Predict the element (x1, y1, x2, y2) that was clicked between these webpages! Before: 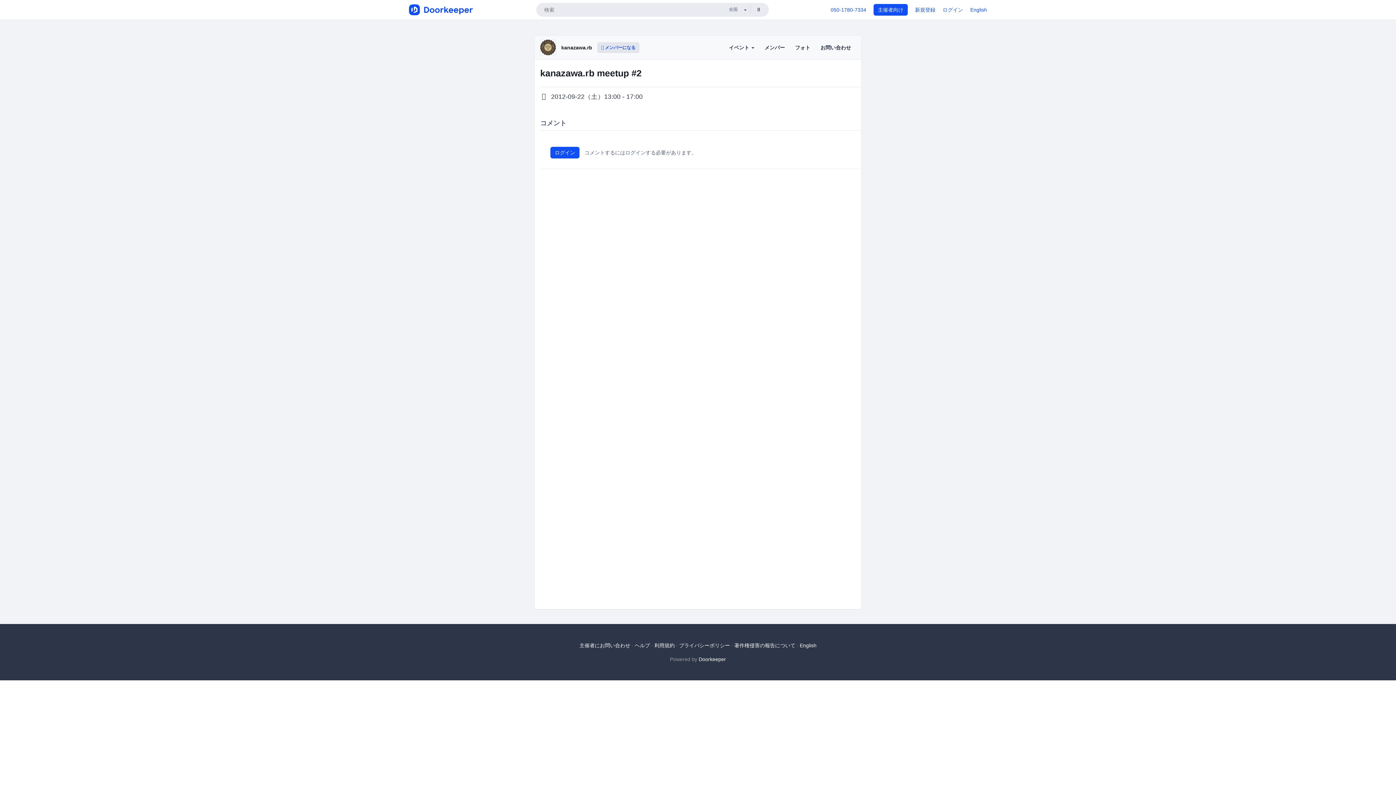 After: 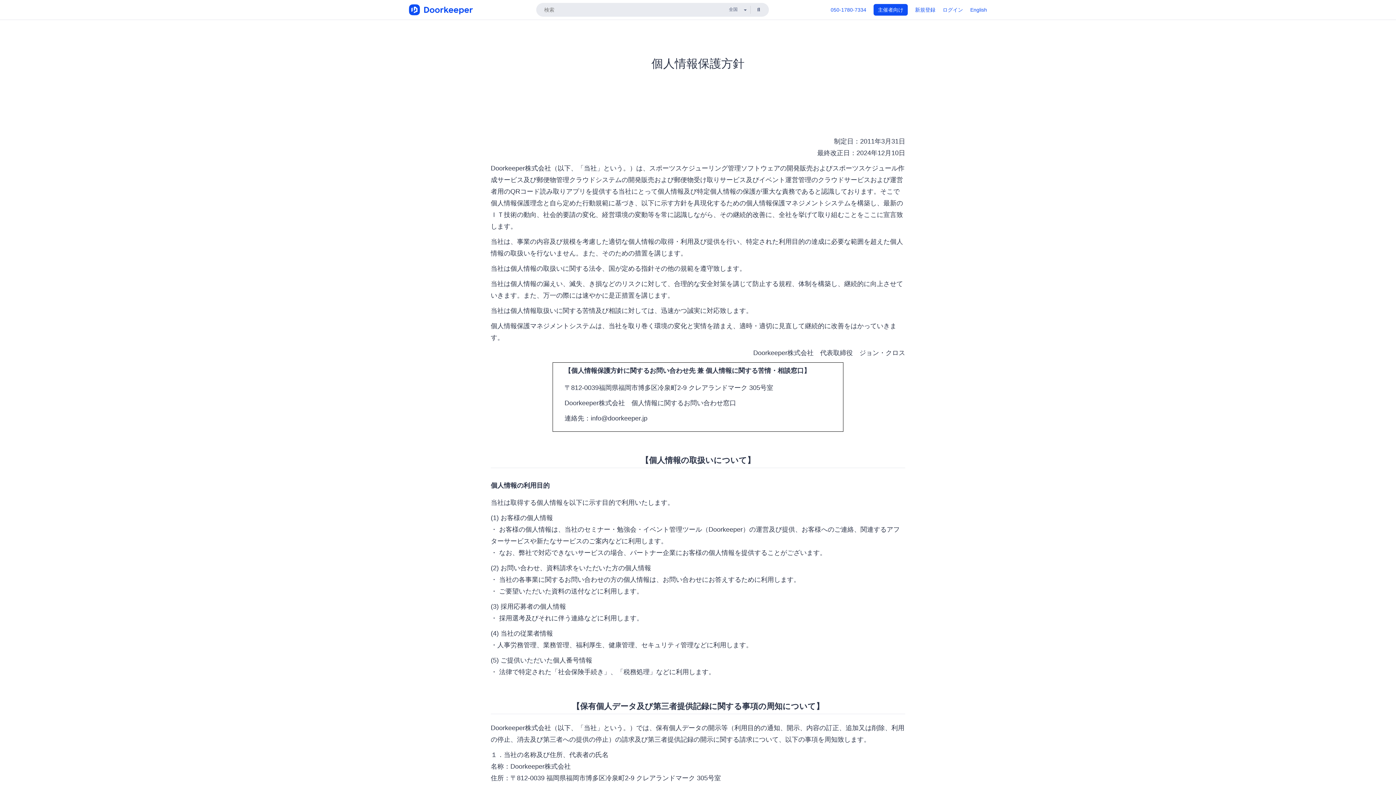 Action: label: プライバシーポリシー bbox: (679, 642, 730, 648)